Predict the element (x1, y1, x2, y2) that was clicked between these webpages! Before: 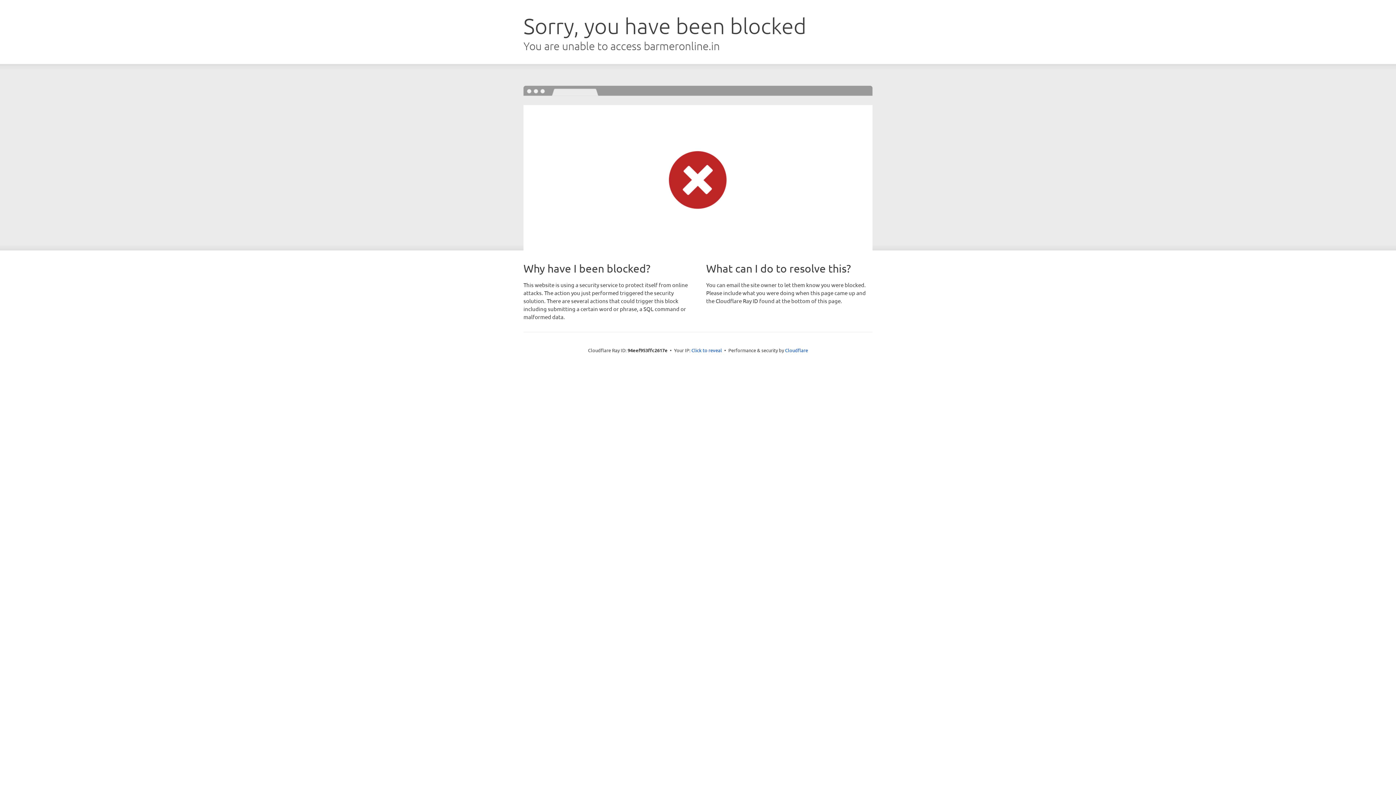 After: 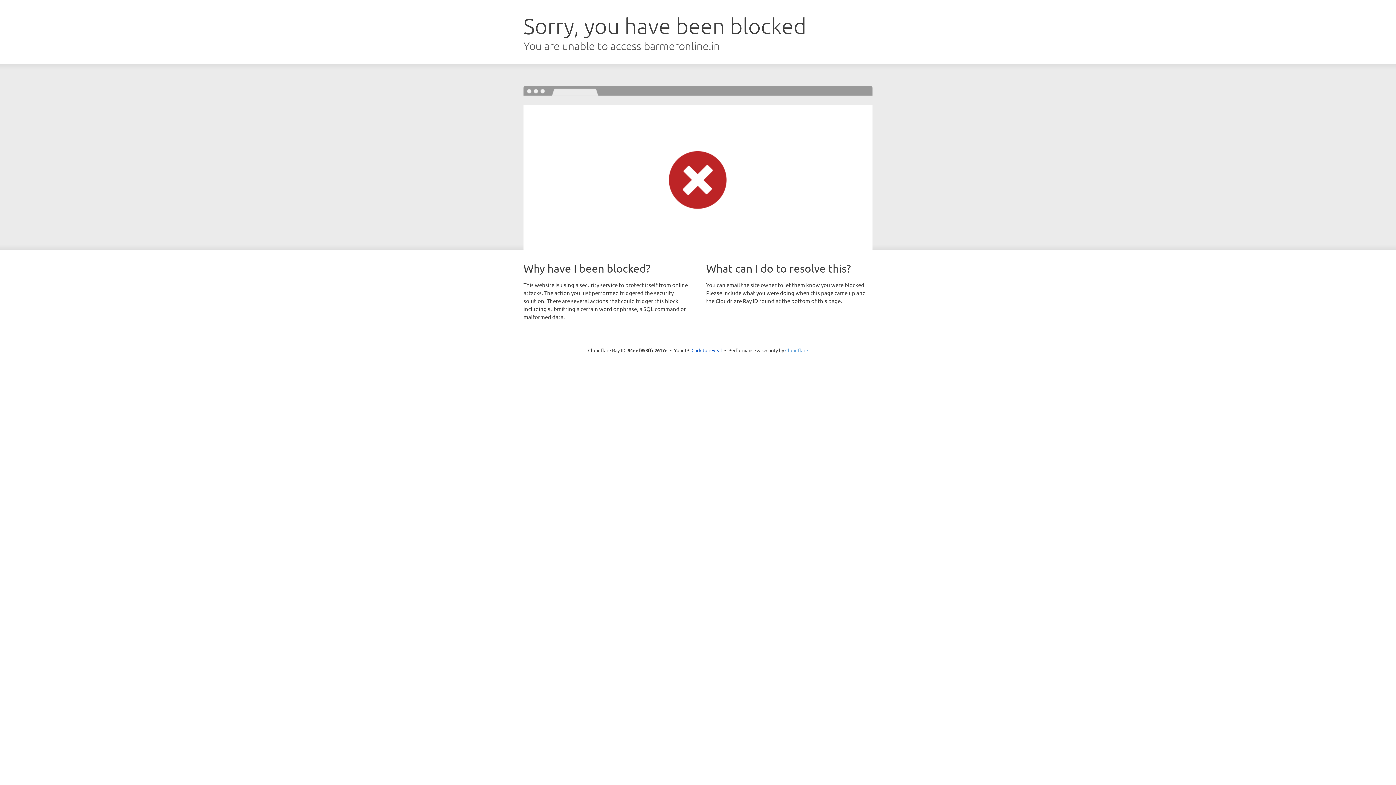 Action: label: Cloudflare bbox: (785, 347, 808, 353)